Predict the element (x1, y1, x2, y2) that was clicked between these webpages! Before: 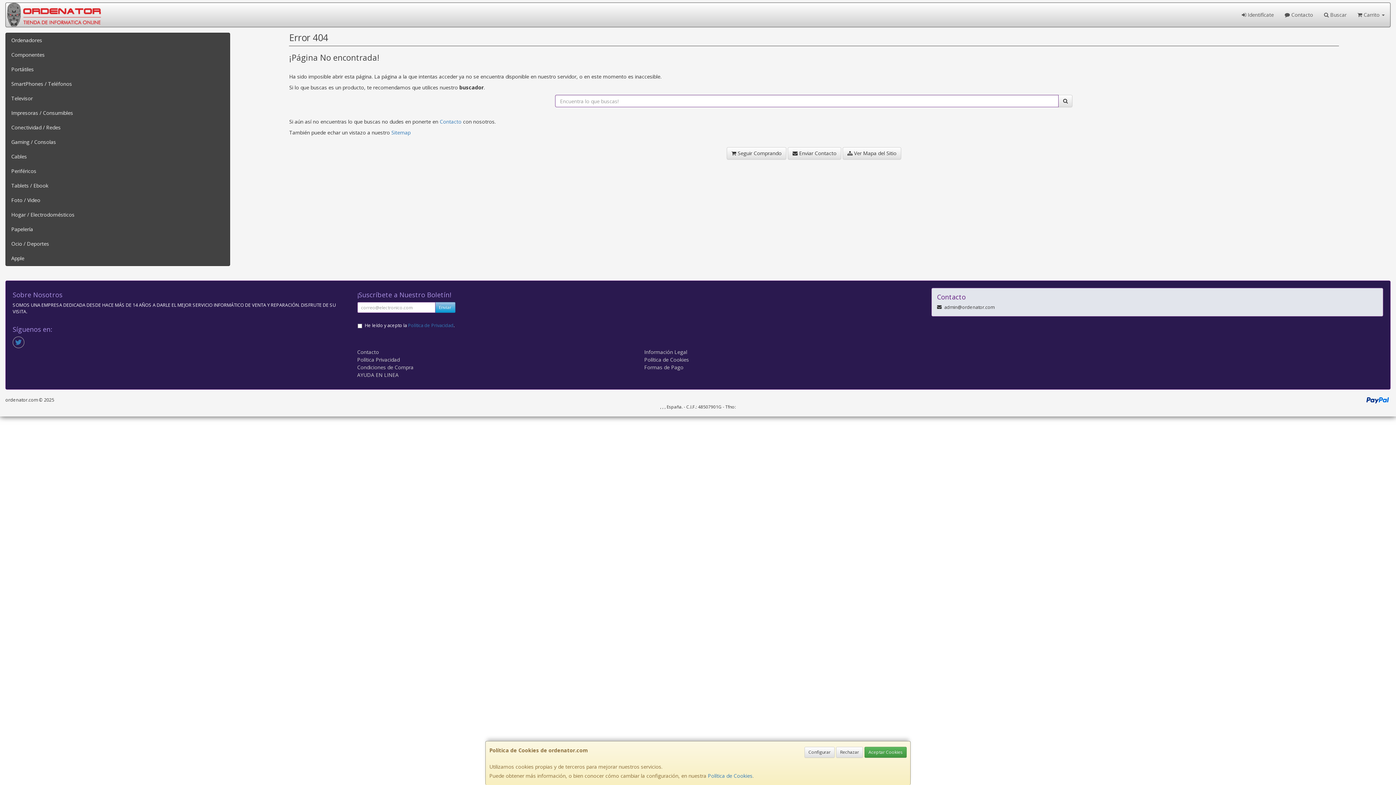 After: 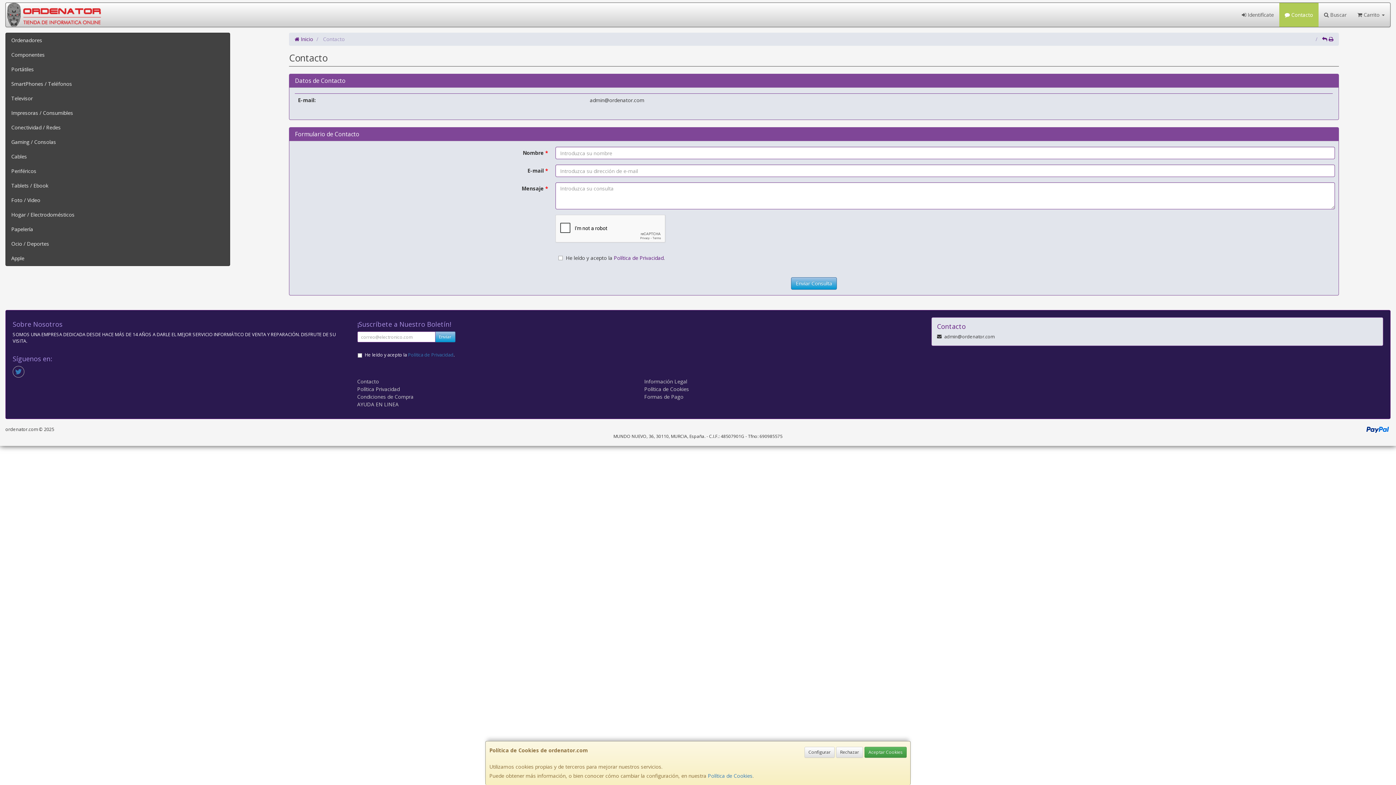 Action: label: Contacto bbox: (439, 118, 461, 125)